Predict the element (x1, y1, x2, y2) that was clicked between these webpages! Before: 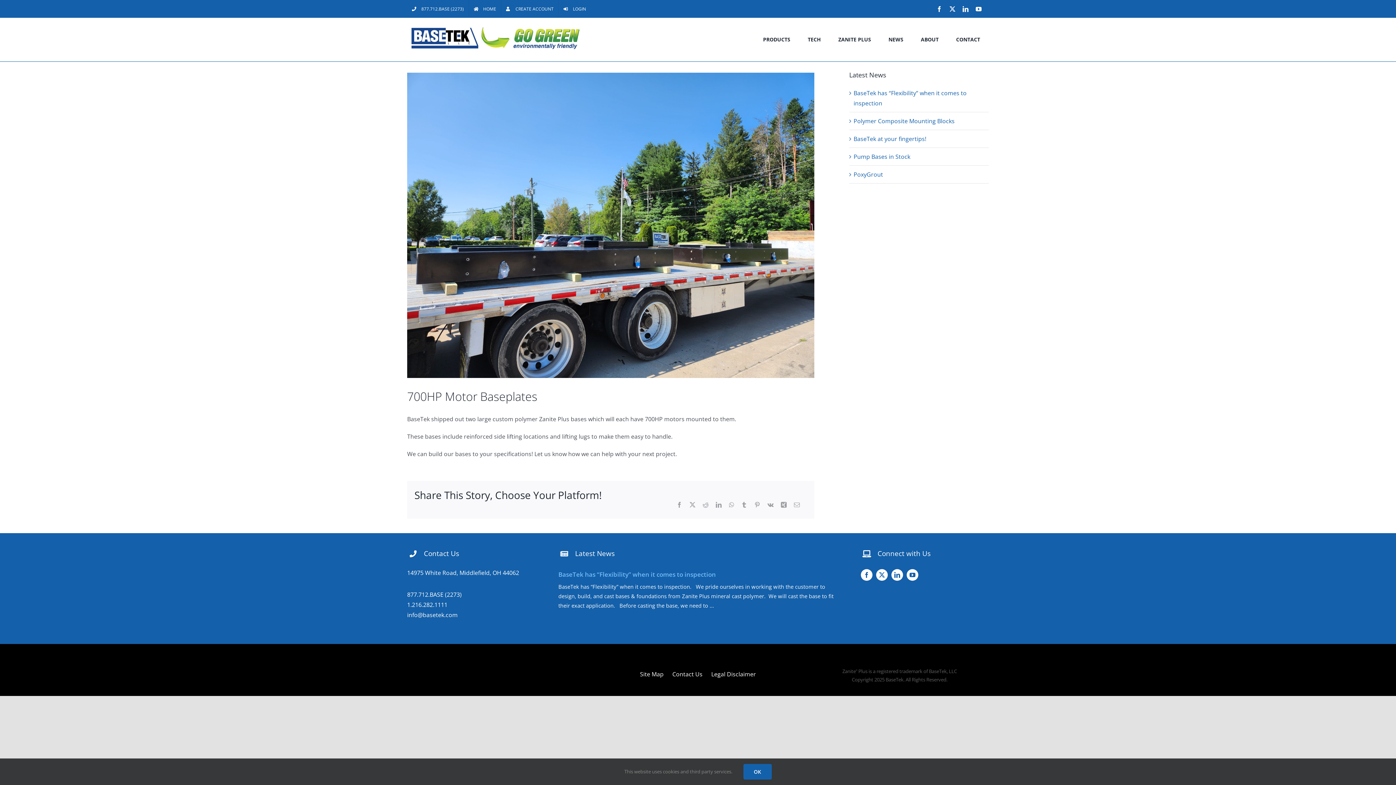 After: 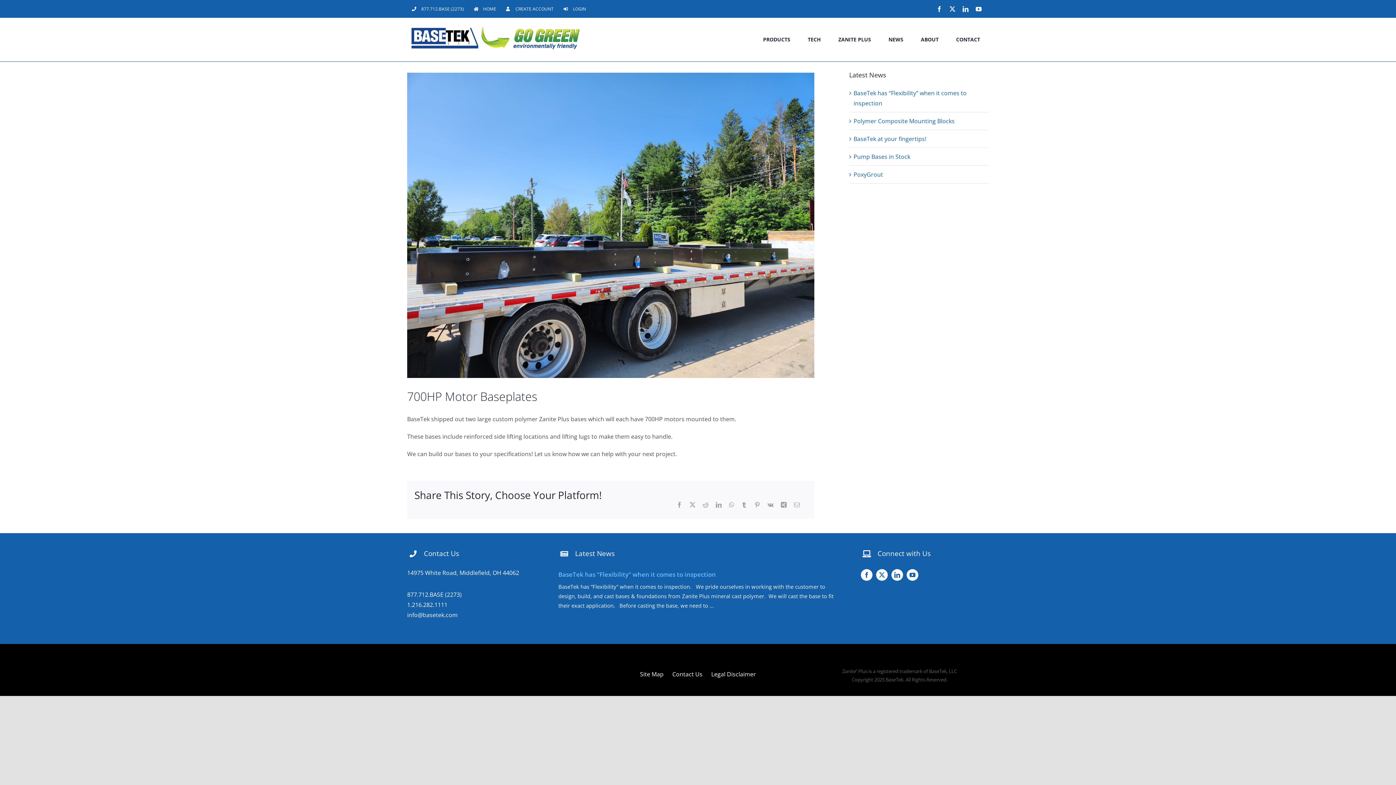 Action: bbox: (743, 764, 771, 780) label: OK